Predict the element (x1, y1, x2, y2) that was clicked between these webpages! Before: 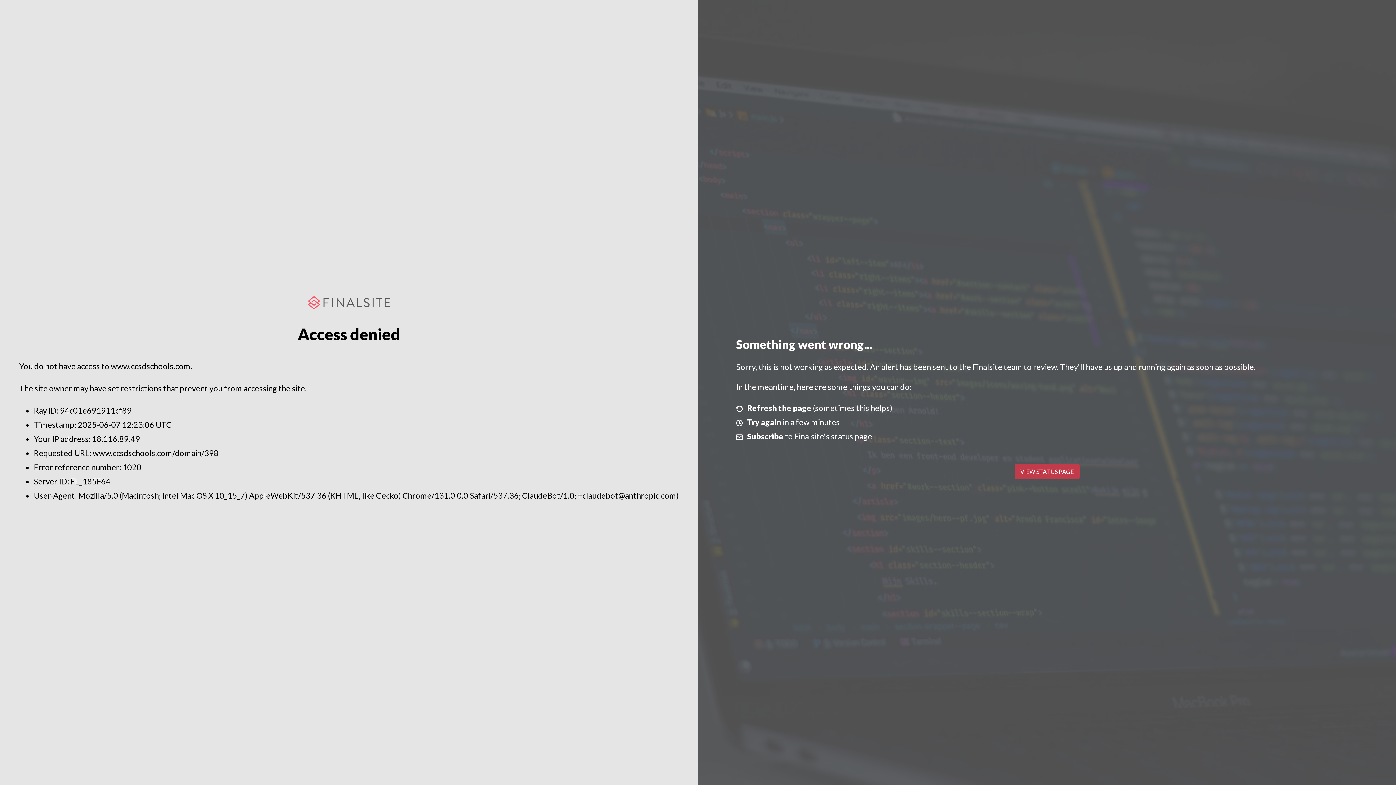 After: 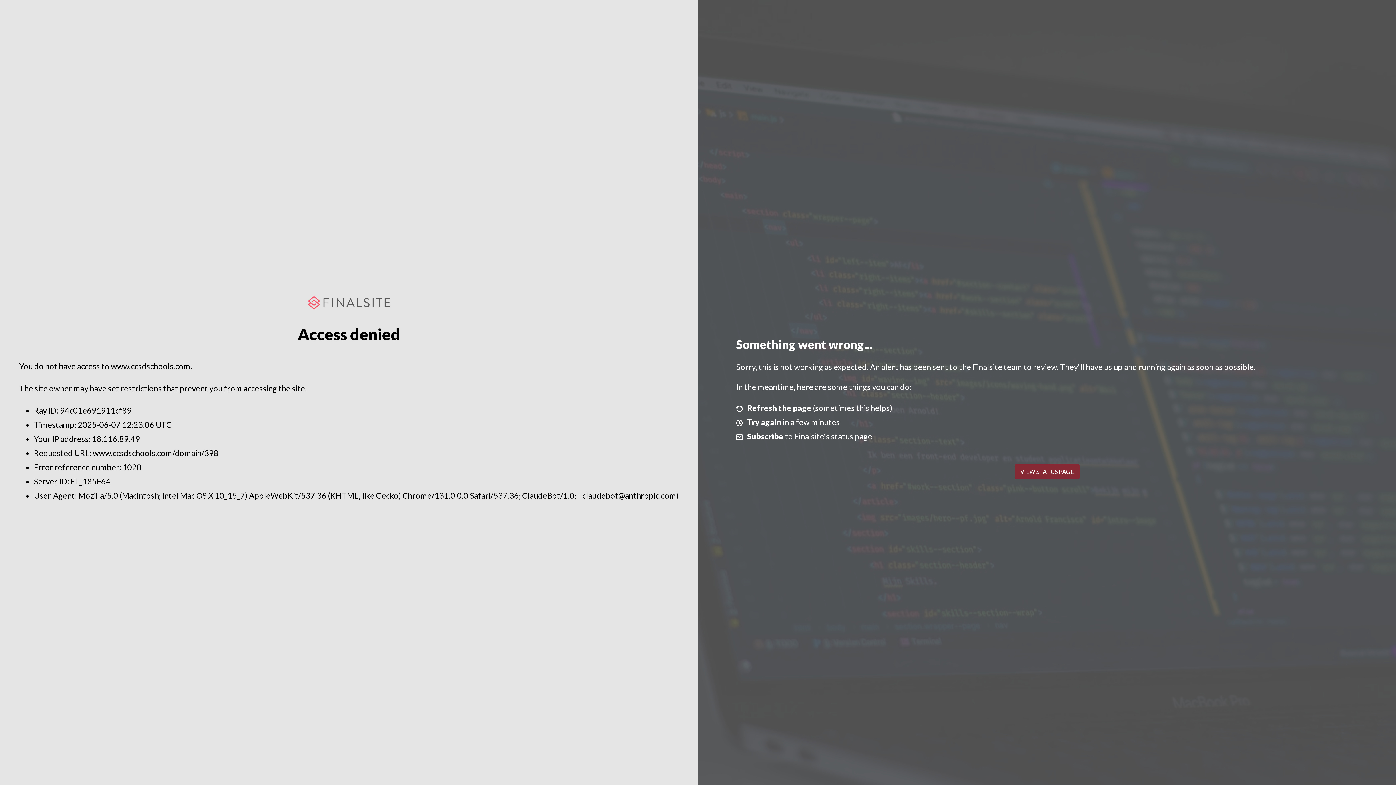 Action: bbox: (1014, 464, 1079, 479) label: VIEW STATUS PAGE